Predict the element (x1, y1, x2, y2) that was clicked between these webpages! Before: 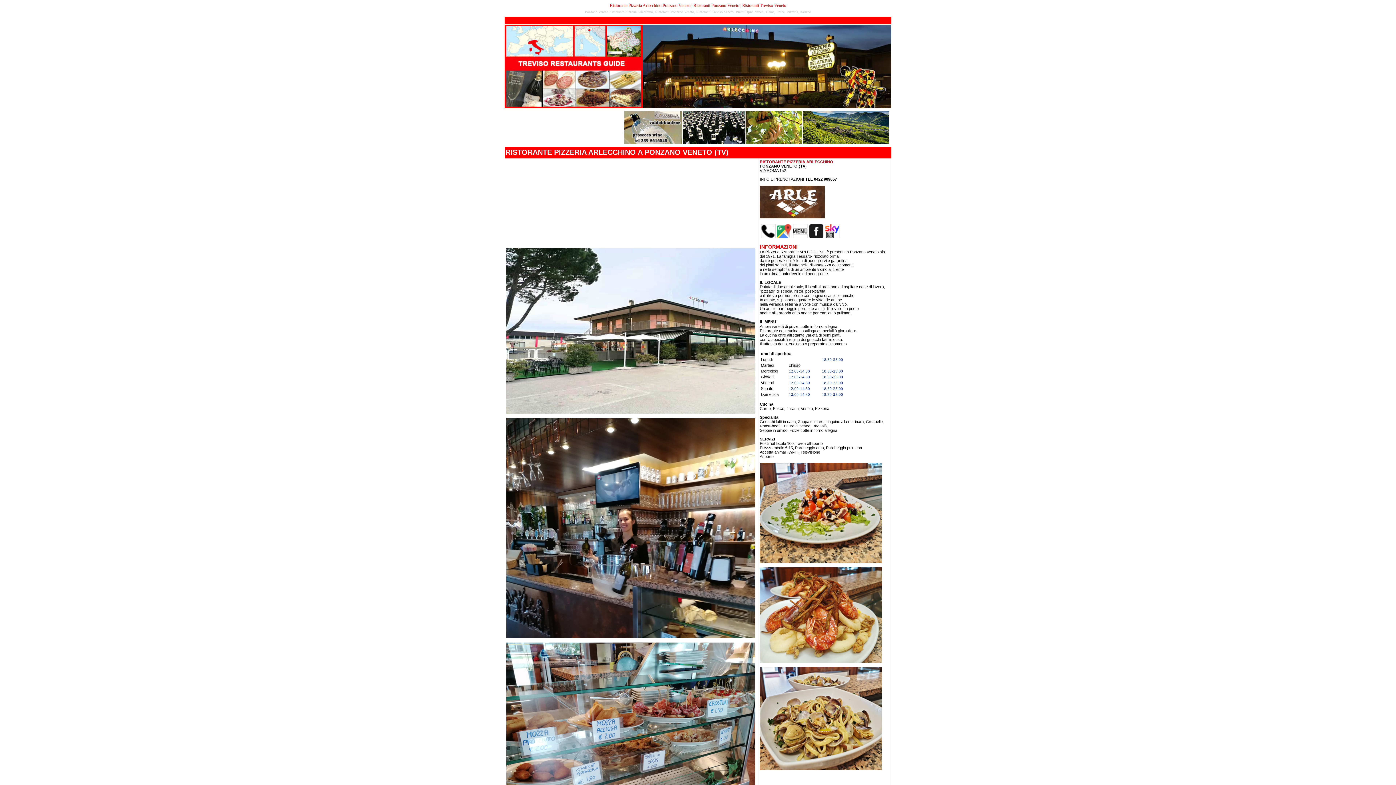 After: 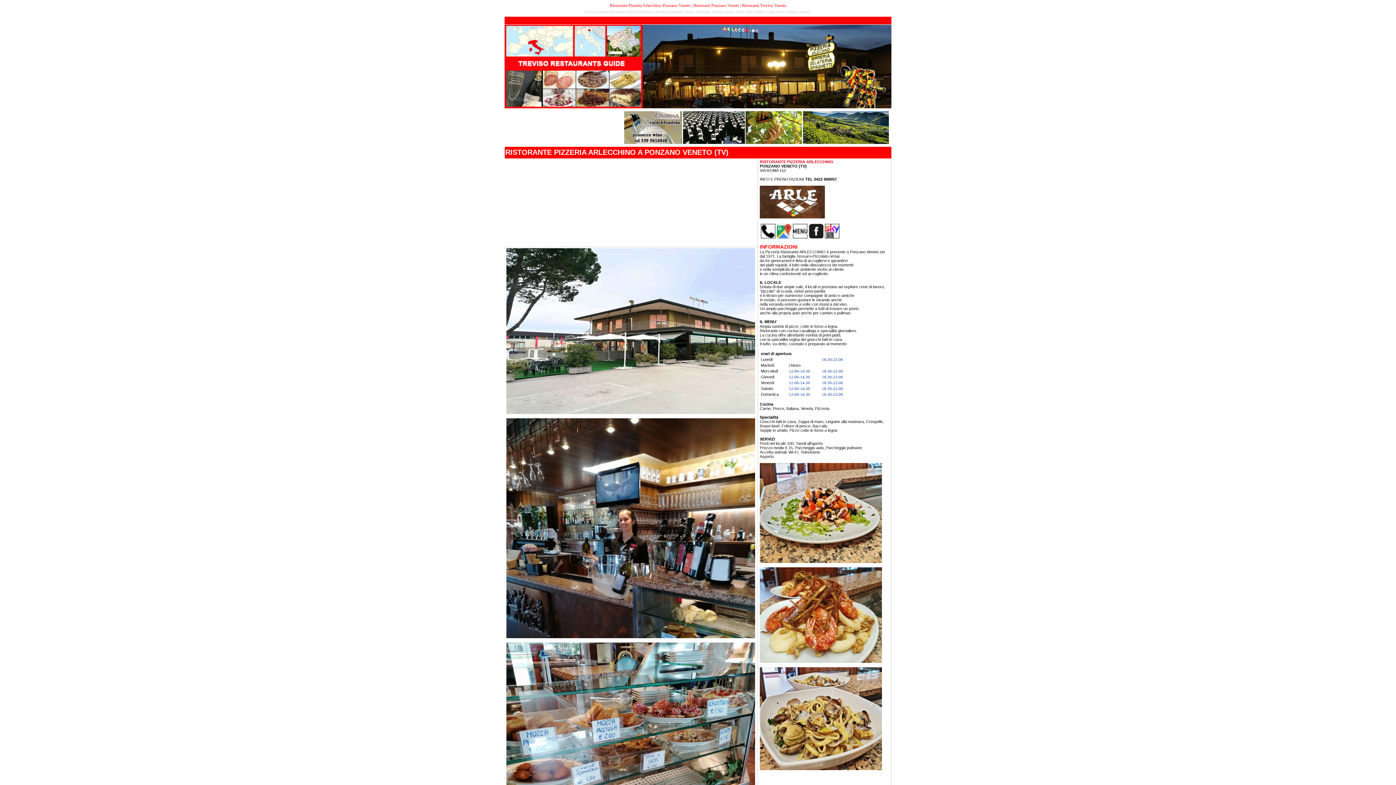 Action: bbox: (777, 233, 791, 239)